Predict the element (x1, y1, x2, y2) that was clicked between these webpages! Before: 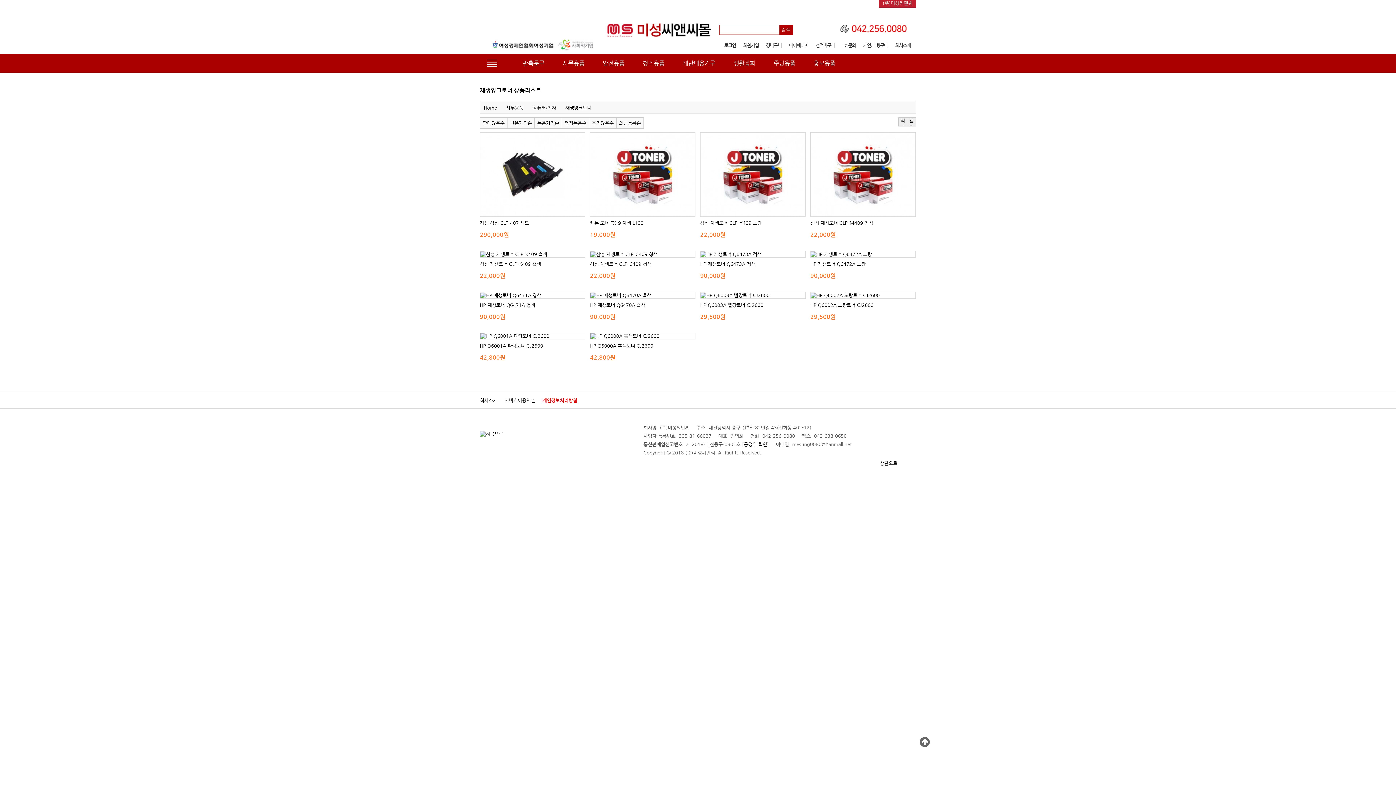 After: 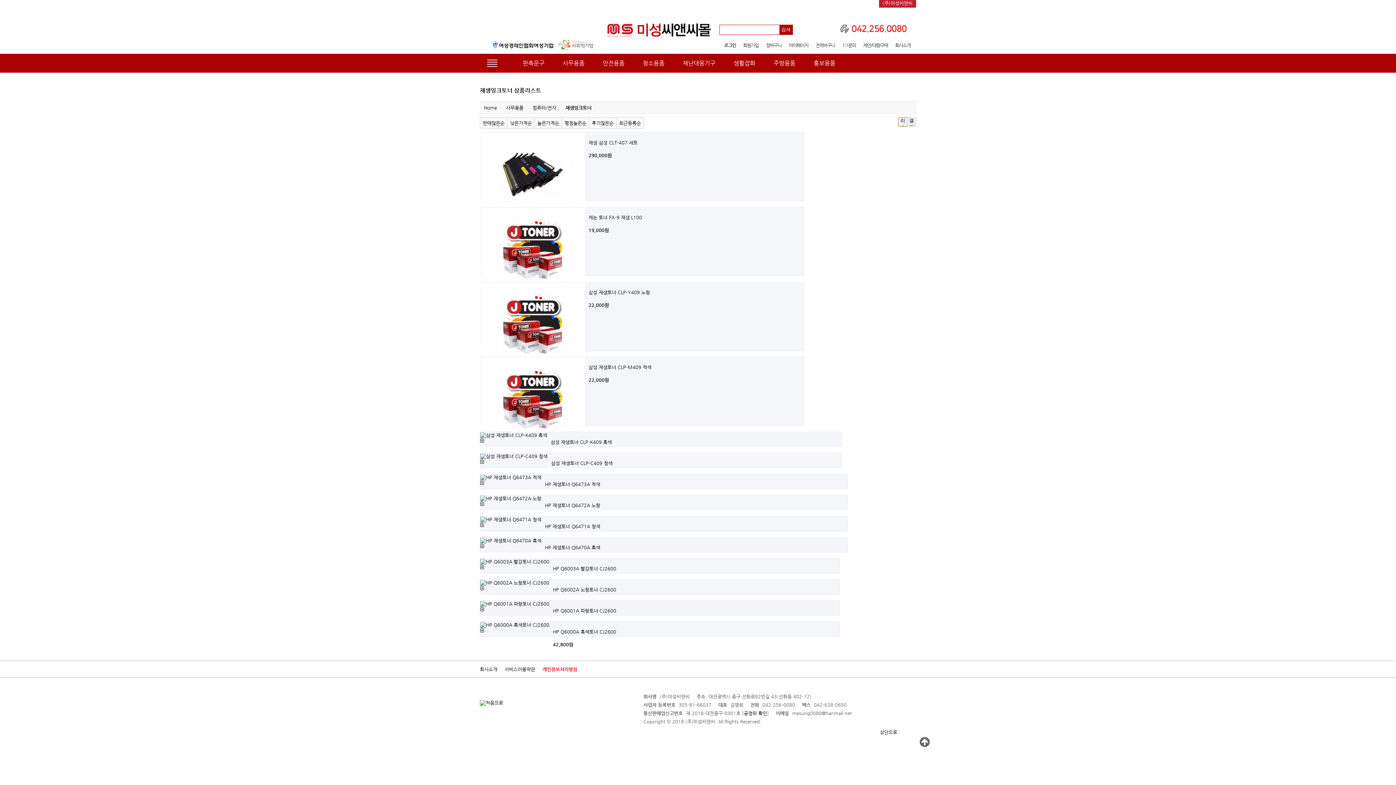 Action: label: 리스트뷰 bbox: (898, 117, 907, 126)